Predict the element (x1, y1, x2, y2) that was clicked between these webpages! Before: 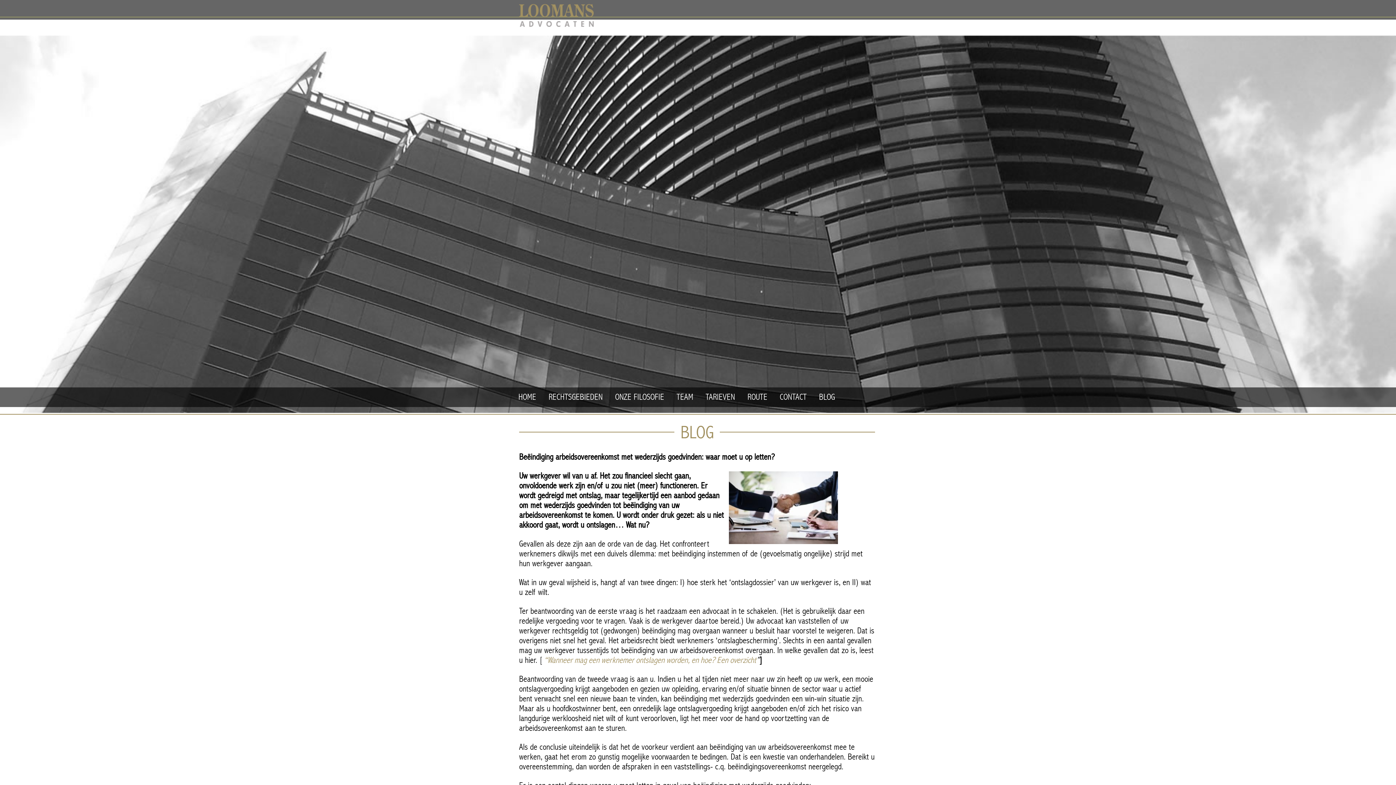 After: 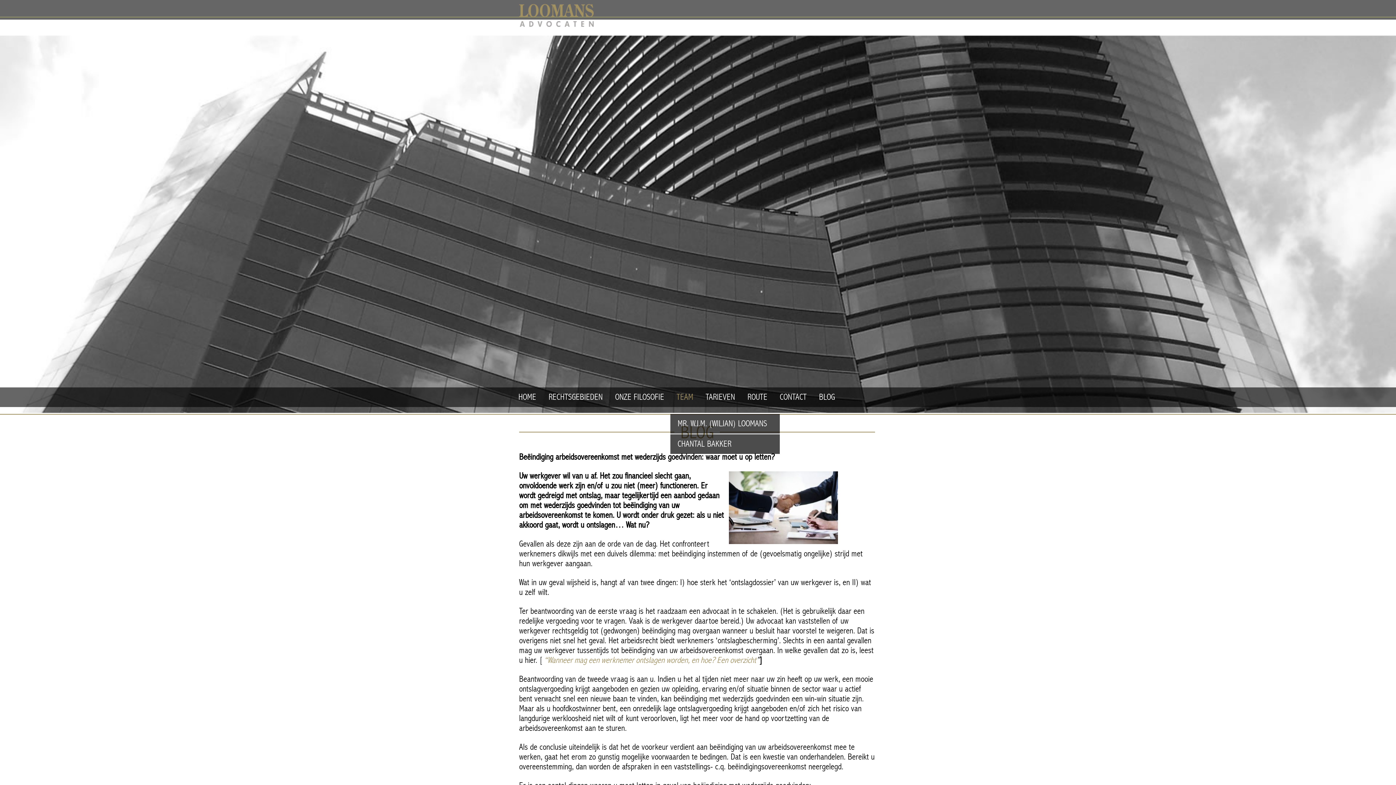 Action: bbox: (676, 387, 693, 414) label: TEAM